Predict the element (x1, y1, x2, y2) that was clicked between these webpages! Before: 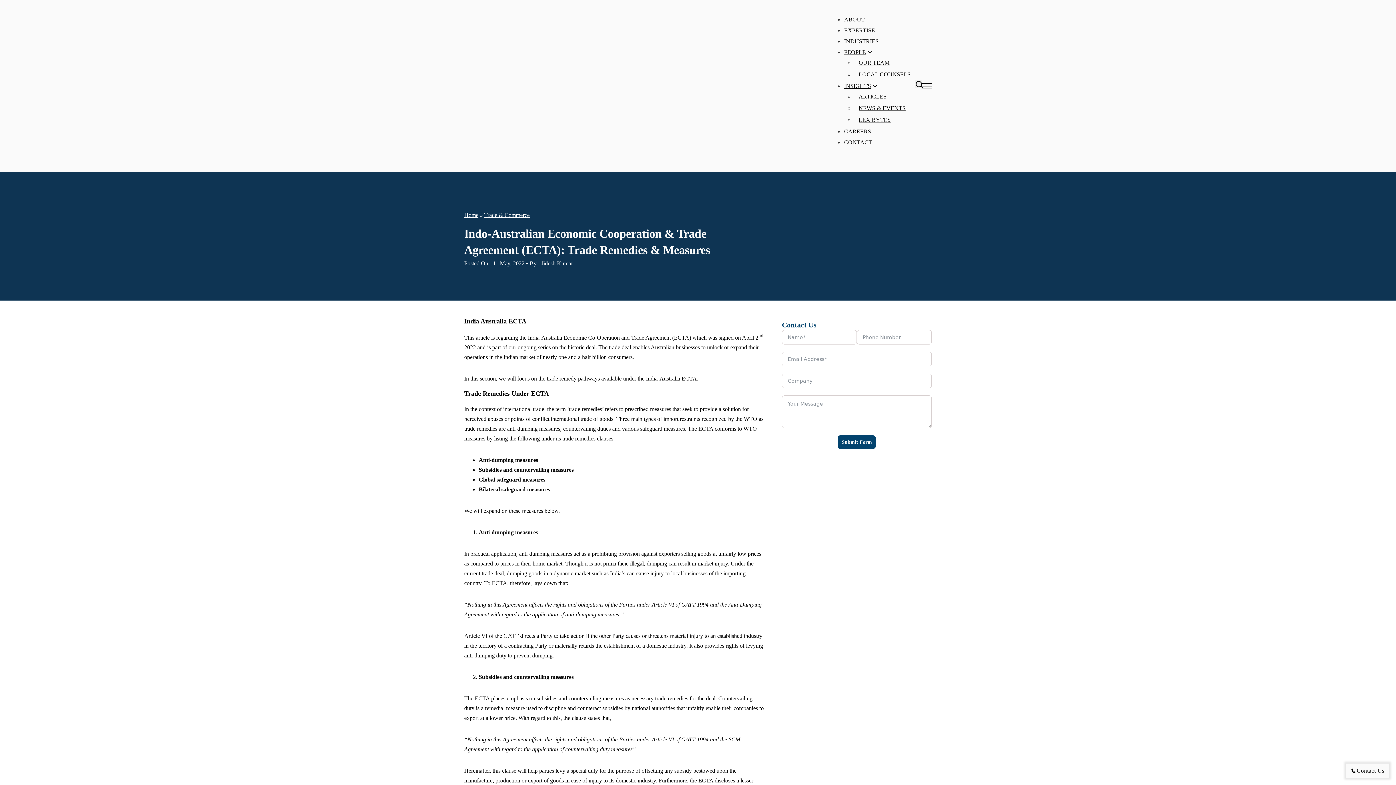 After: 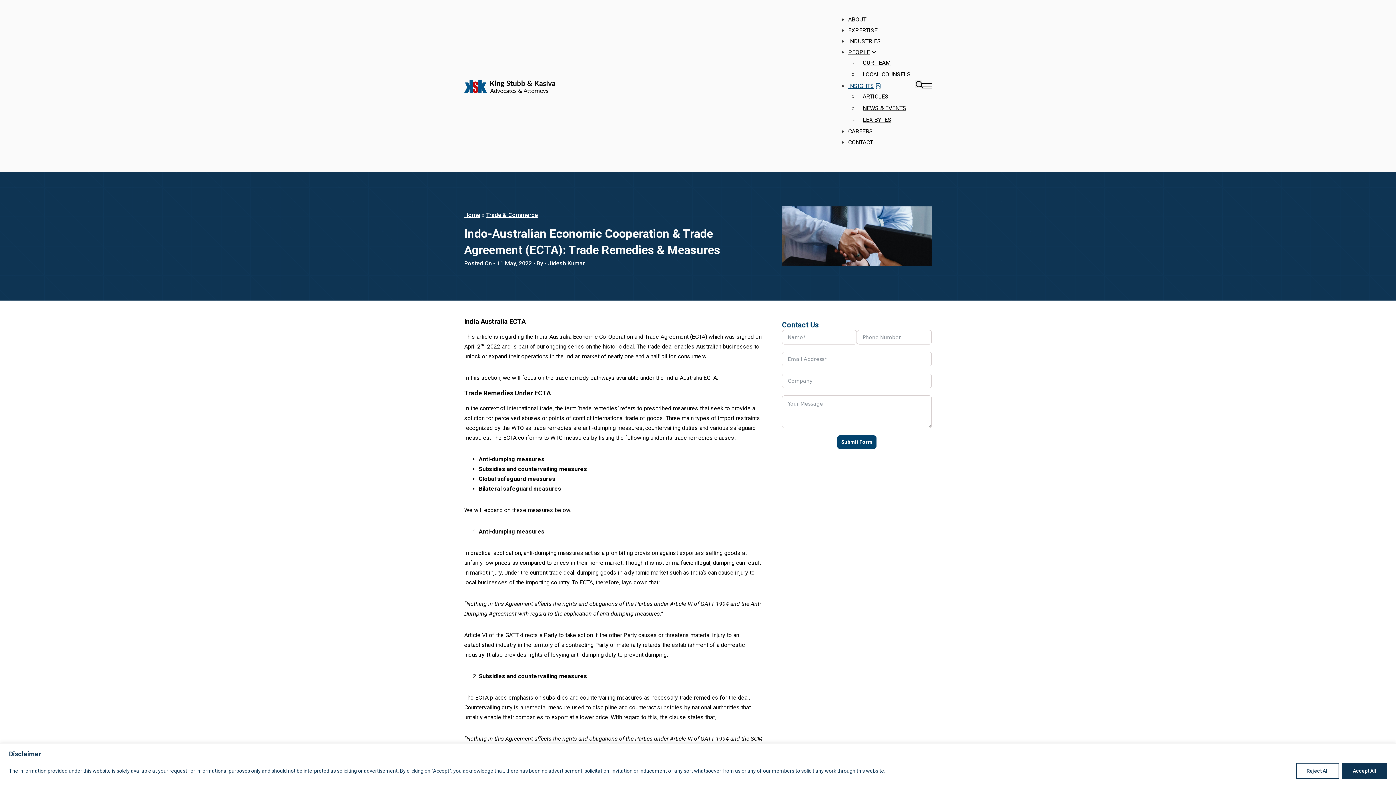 Action: bbox: (873, 83, 877, 88) label: Insights Sub menu